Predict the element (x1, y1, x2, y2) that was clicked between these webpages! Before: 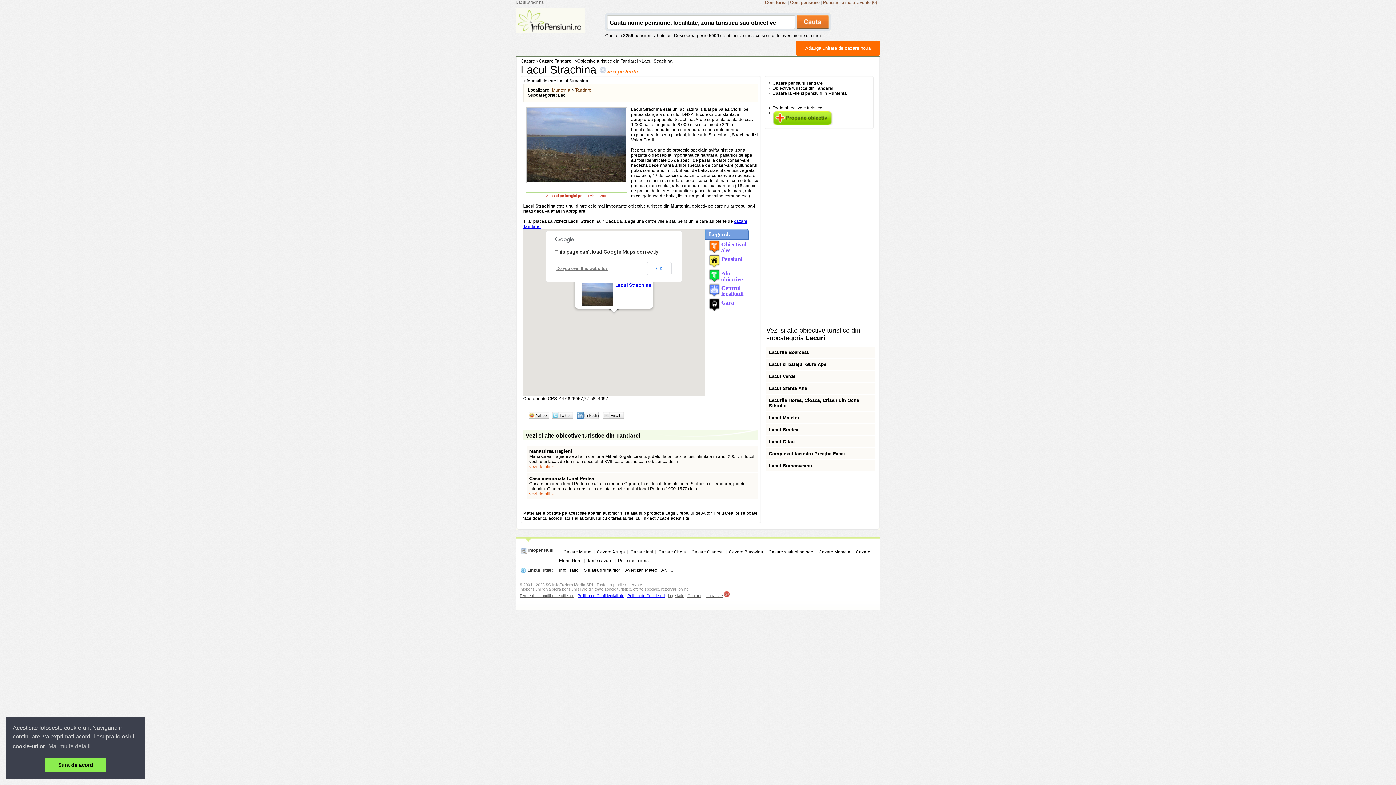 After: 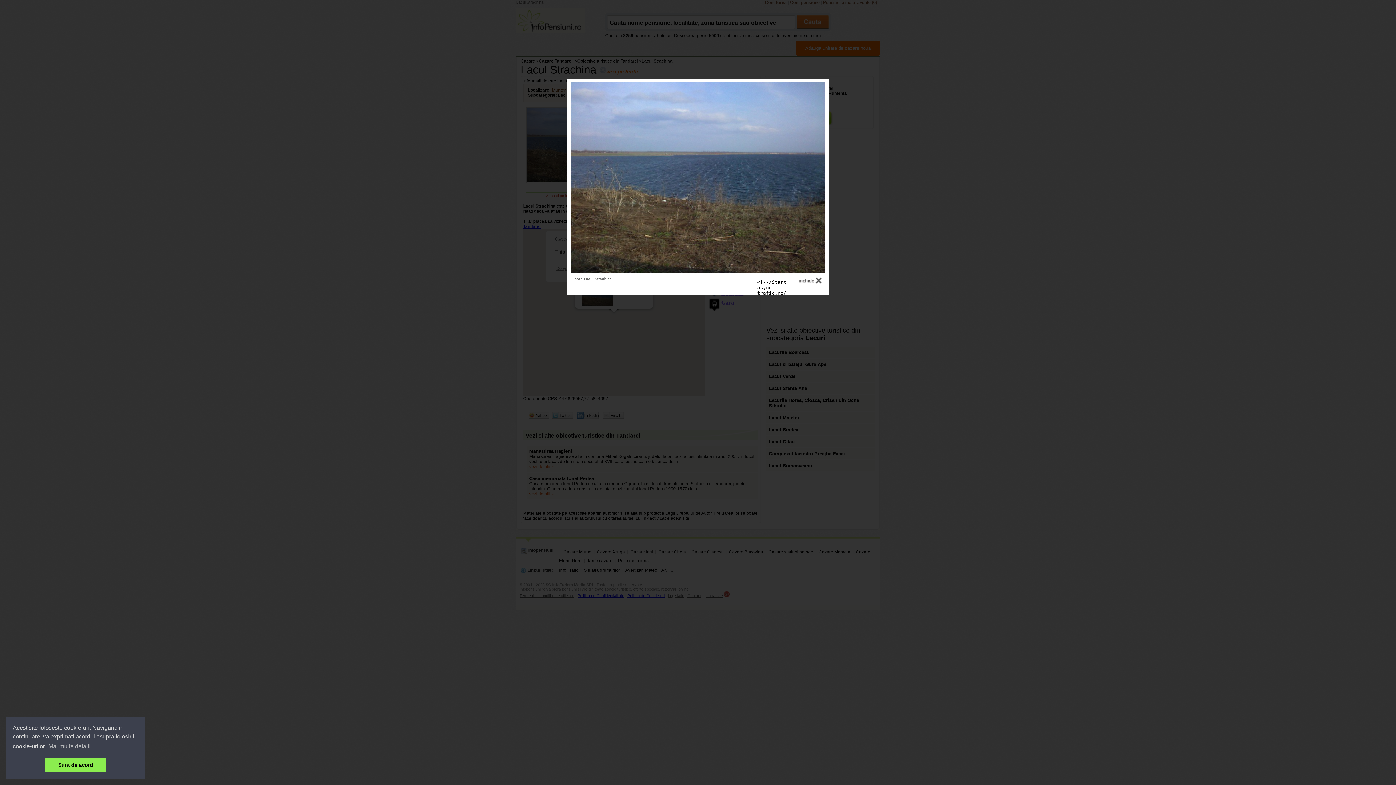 Action: bbox: (526, 179, 627, 184)